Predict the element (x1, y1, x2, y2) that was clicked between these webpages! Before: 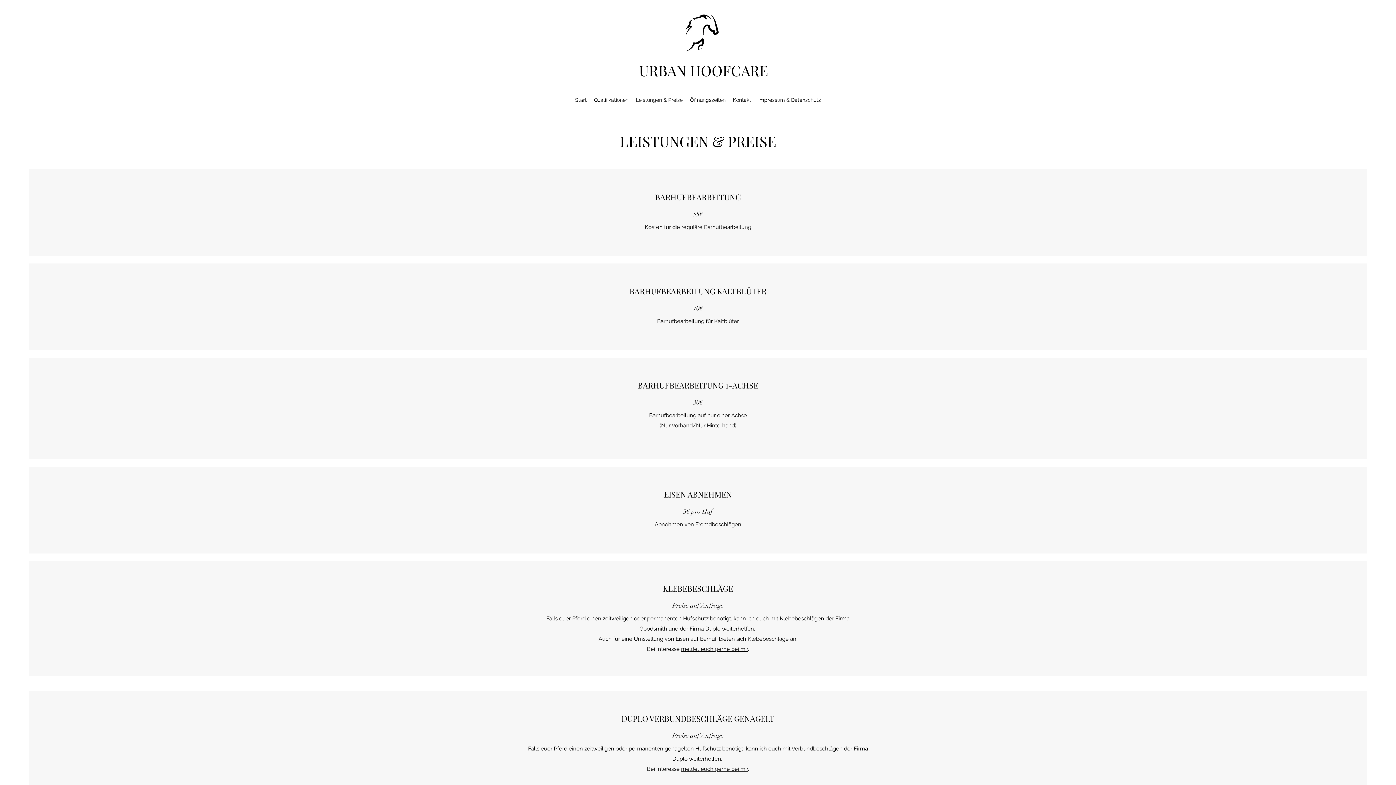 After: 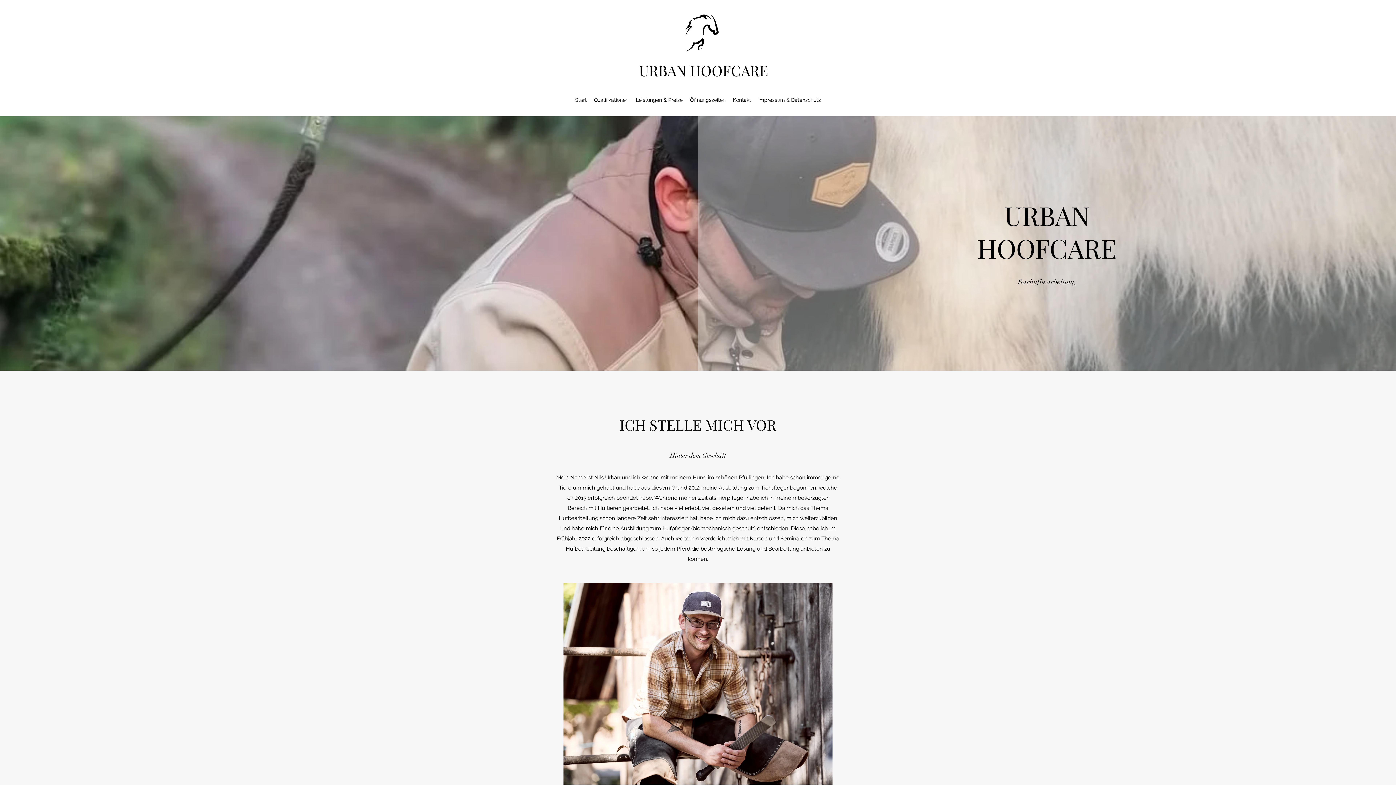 Action: bbox: (571, 94, 590, 105) label: Start